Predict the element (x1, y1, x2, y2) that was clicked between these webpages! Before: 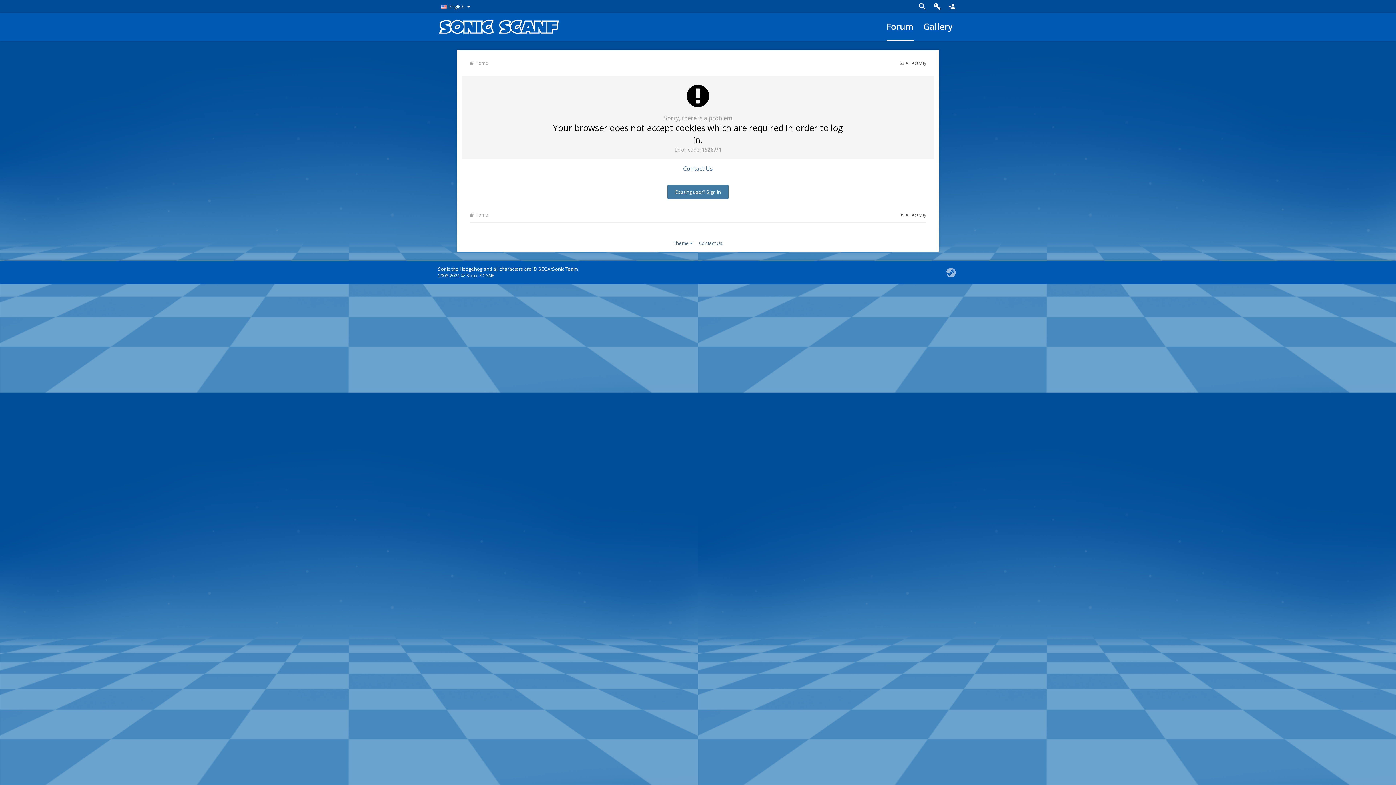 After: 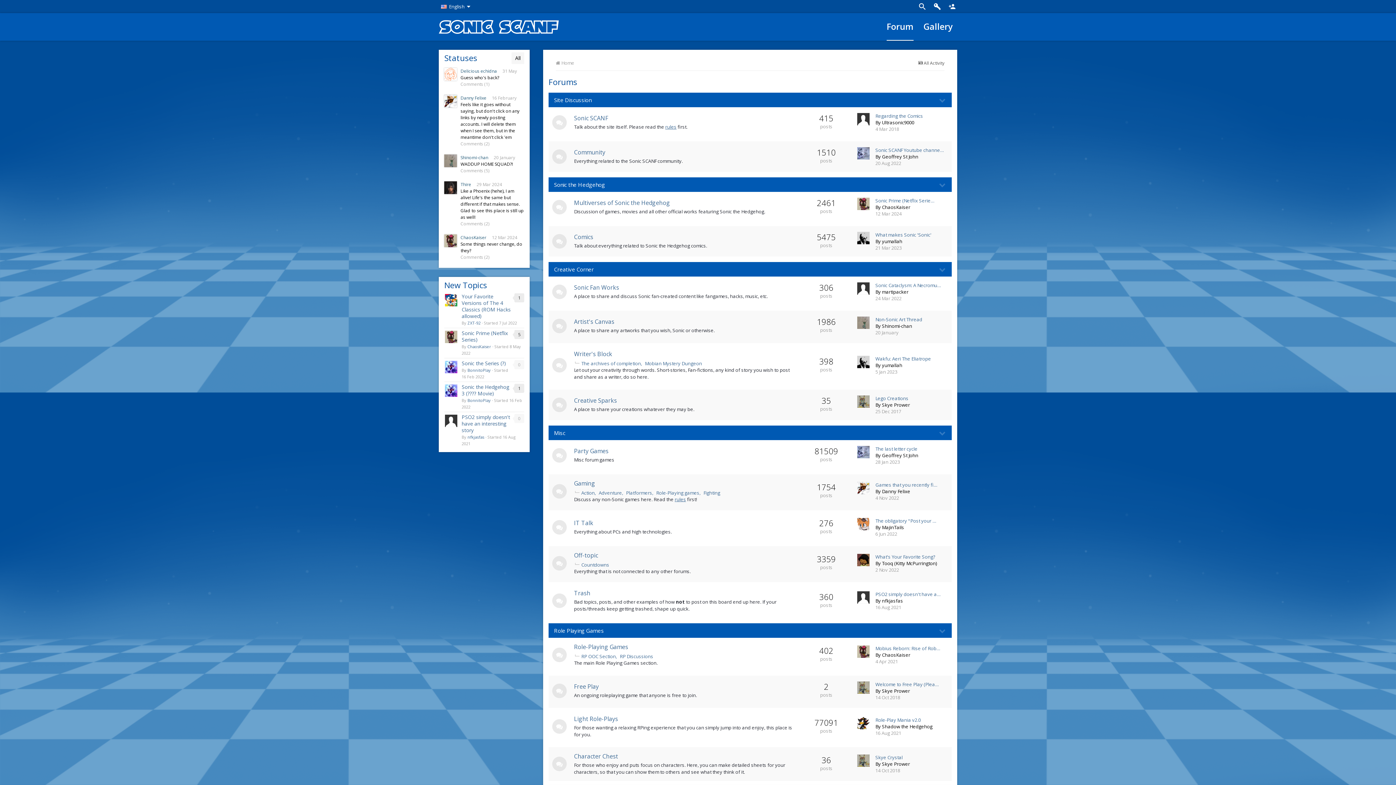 Action: bbox: (438, 13, 558, 40)